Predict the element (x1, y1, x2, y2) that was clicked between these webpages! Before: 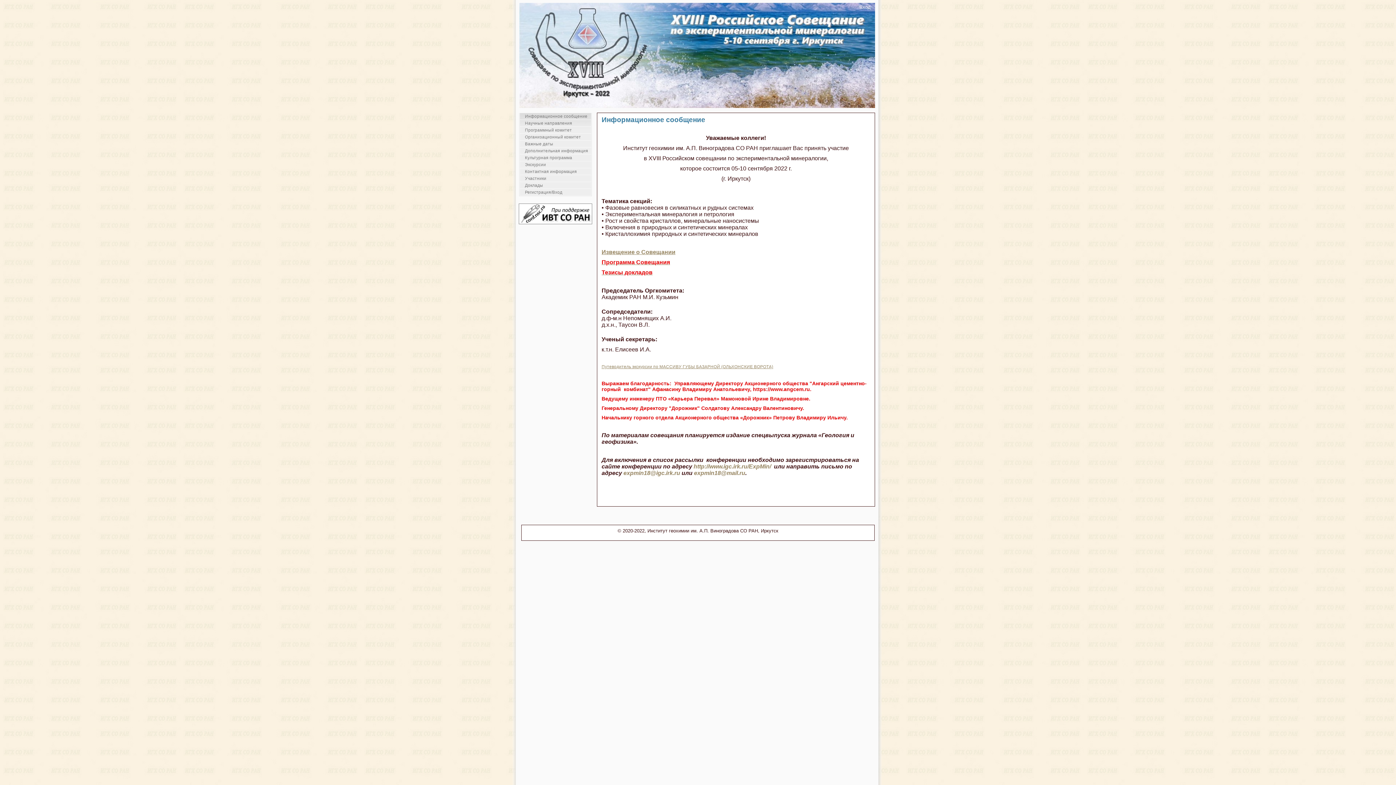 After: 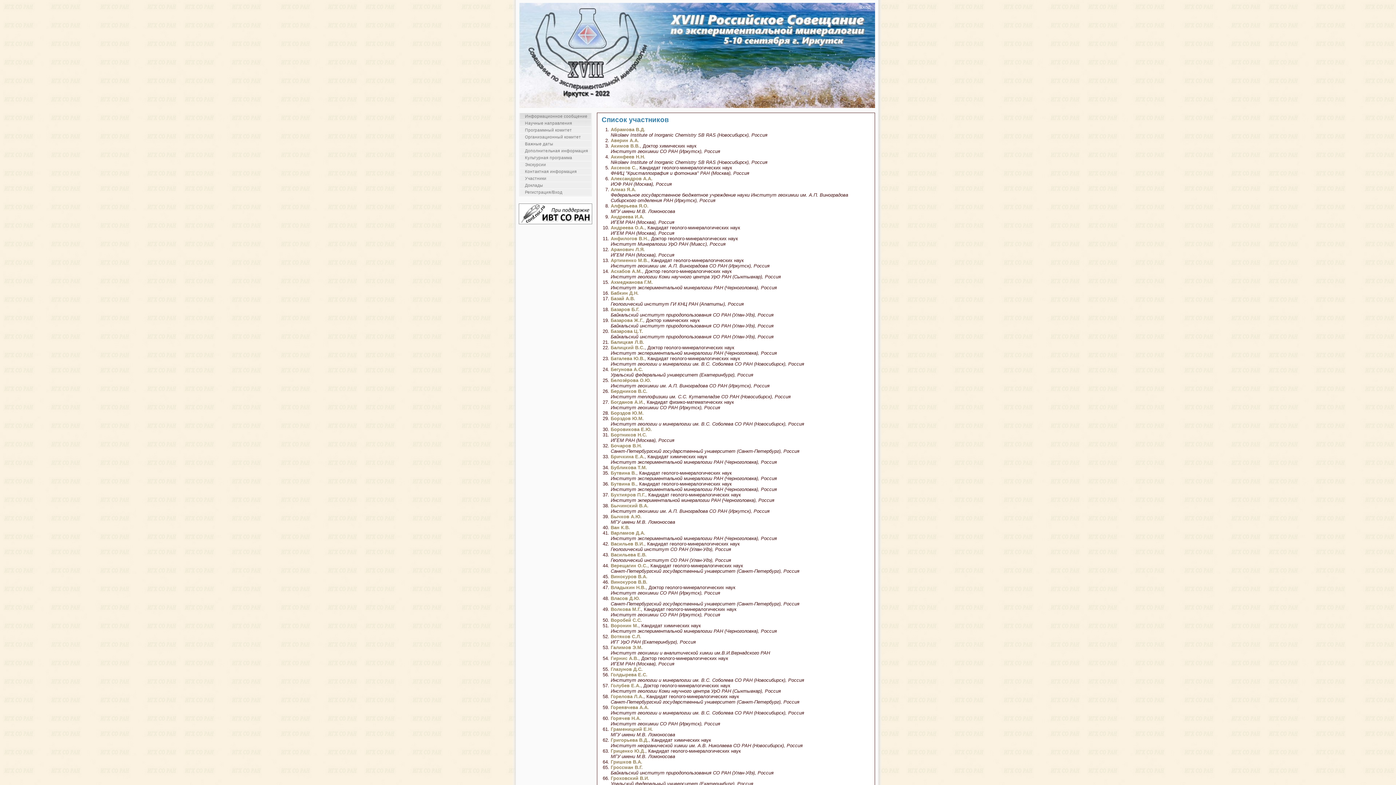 Action: bbox: (520, 175, 591, 181) label: Участники